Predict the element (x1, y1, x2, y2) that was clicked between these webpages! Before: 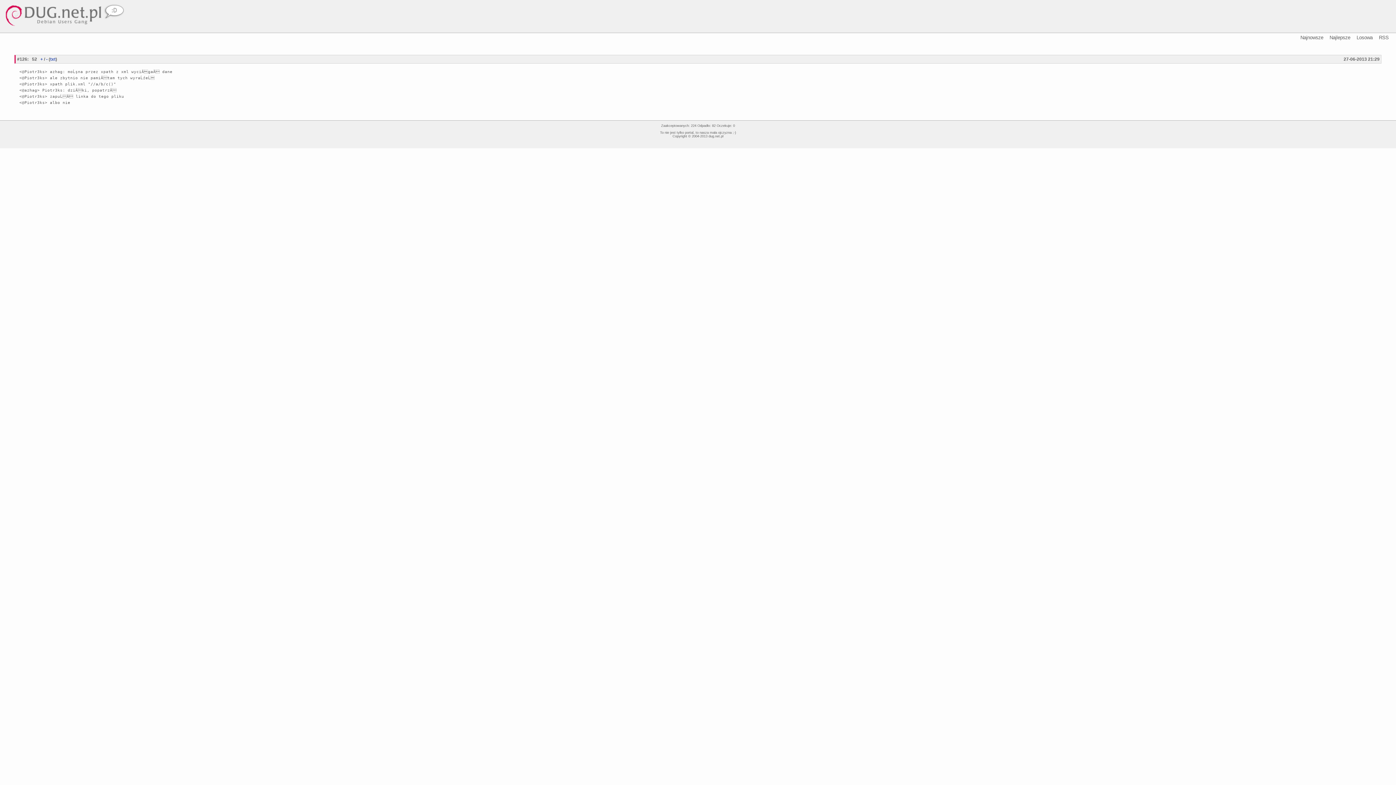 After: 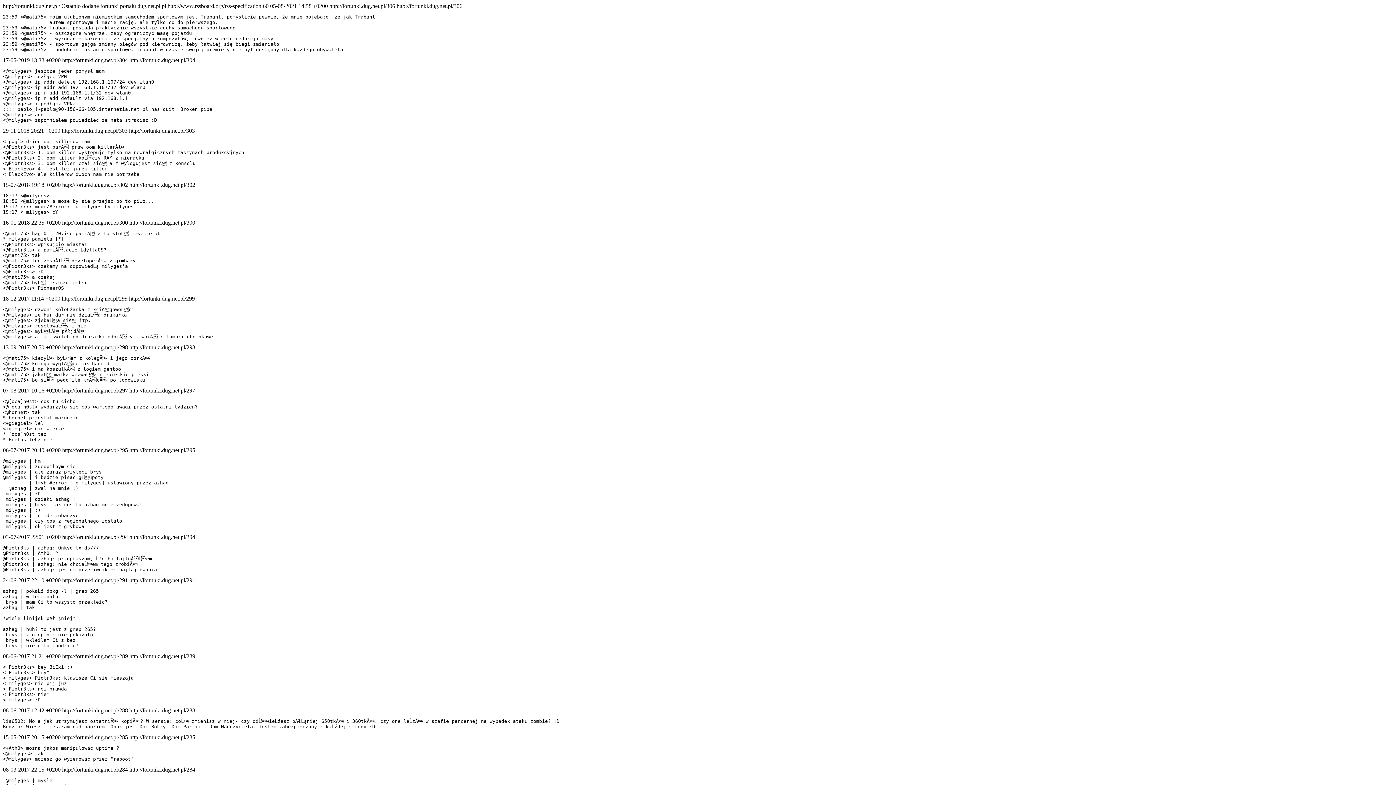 Action: bbox: (1379, 34, 1389, 40) label: RSS